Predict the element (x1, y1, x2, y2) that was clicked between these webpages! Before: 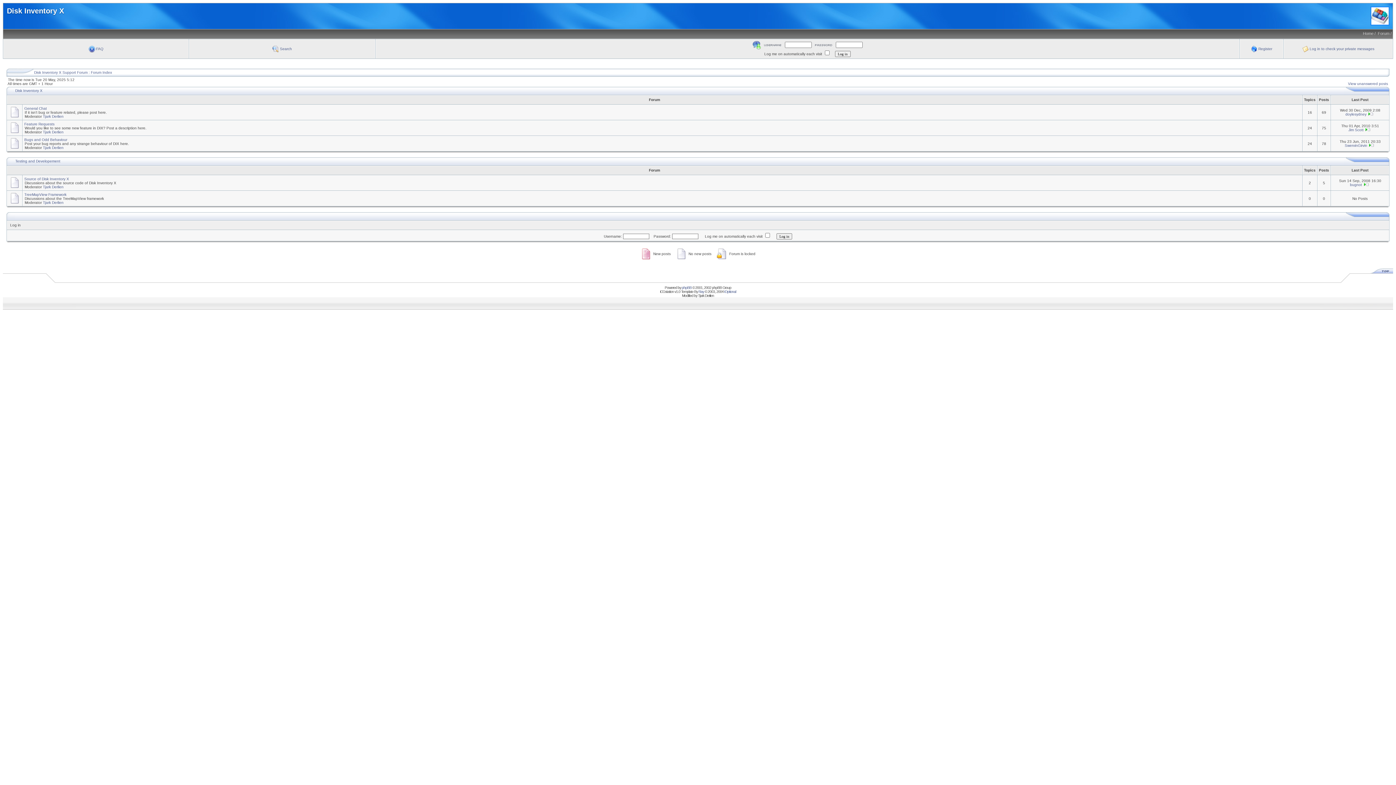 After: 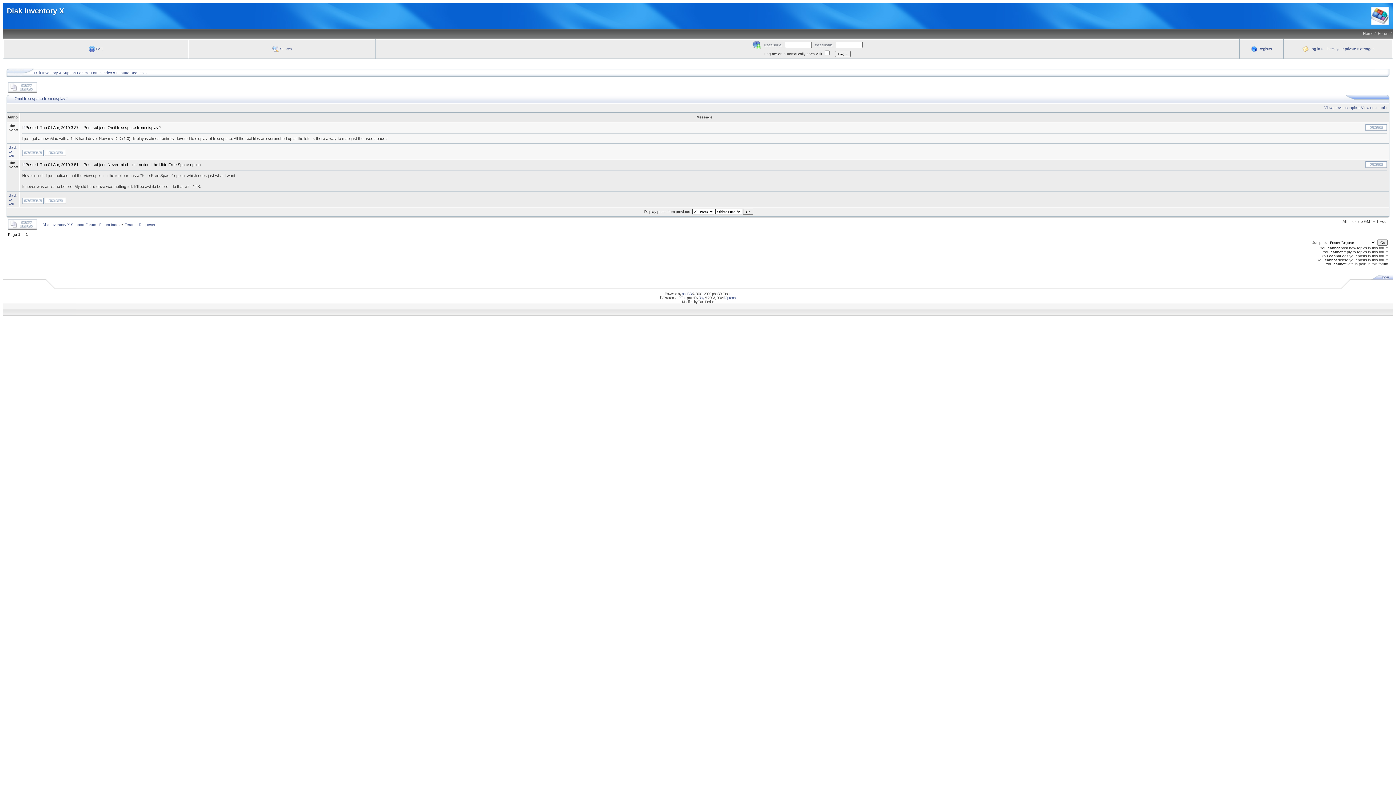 Action: bbox: (1365, 128, 1371, 132)